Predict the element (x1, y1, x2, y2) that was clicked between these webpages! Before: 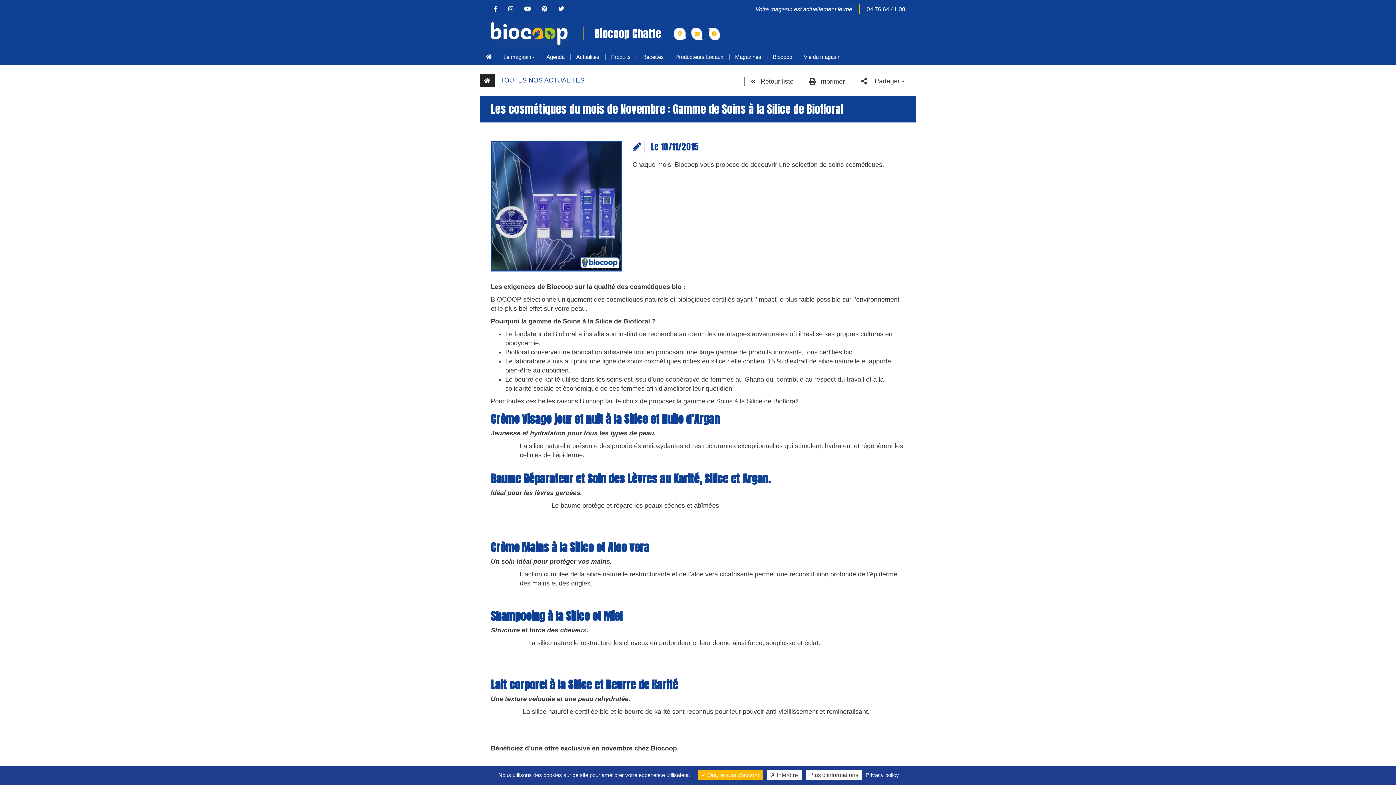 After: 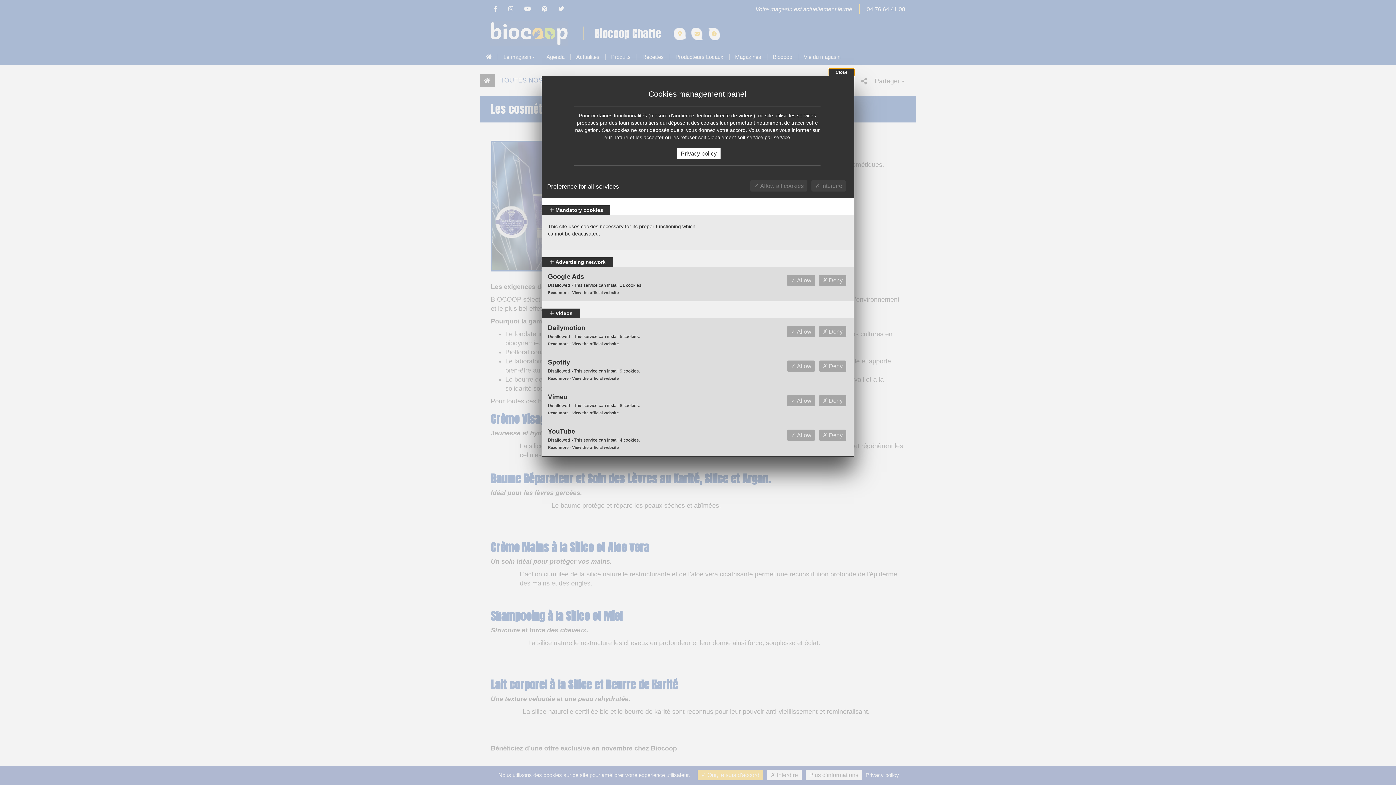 Action: bbox: (805, 770, 862, 780) label: Plus d'informations (modal window)